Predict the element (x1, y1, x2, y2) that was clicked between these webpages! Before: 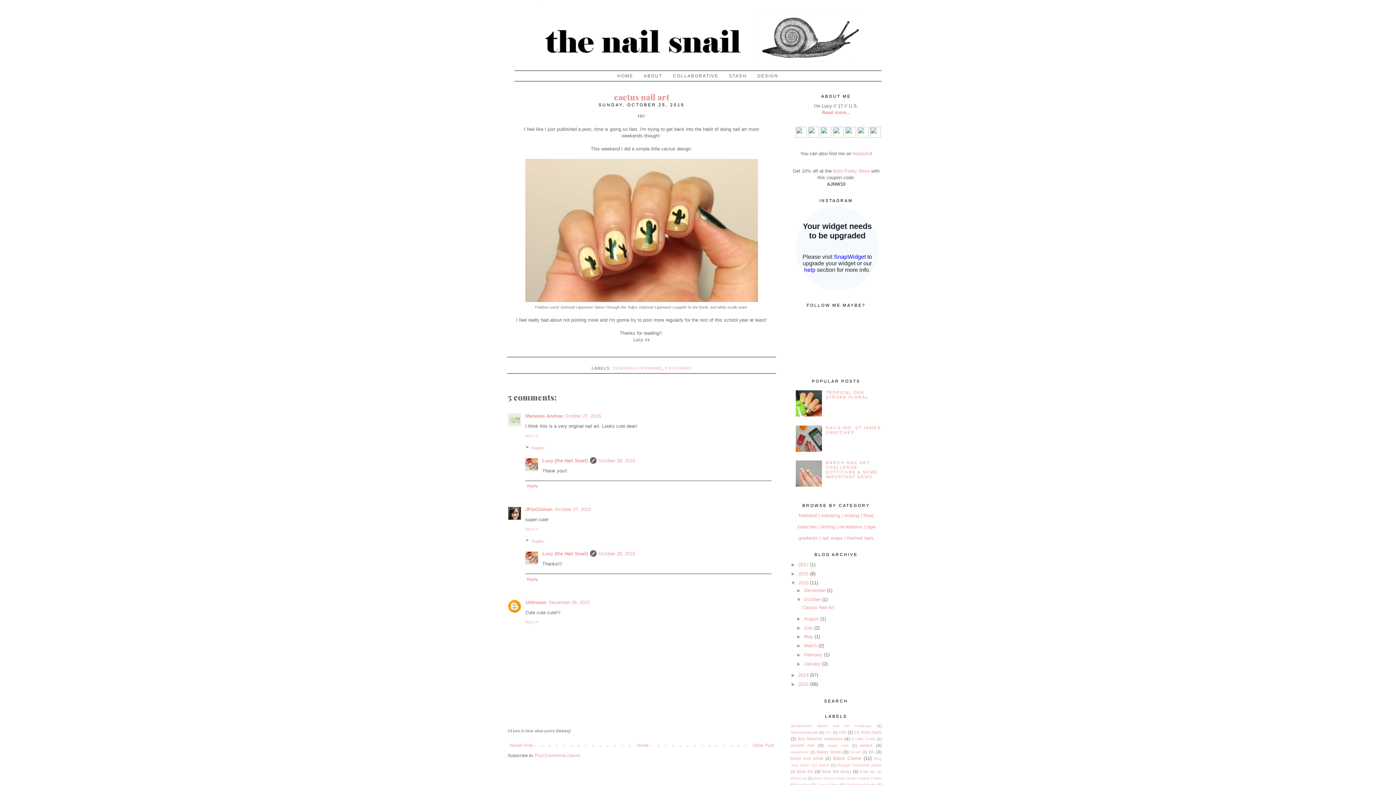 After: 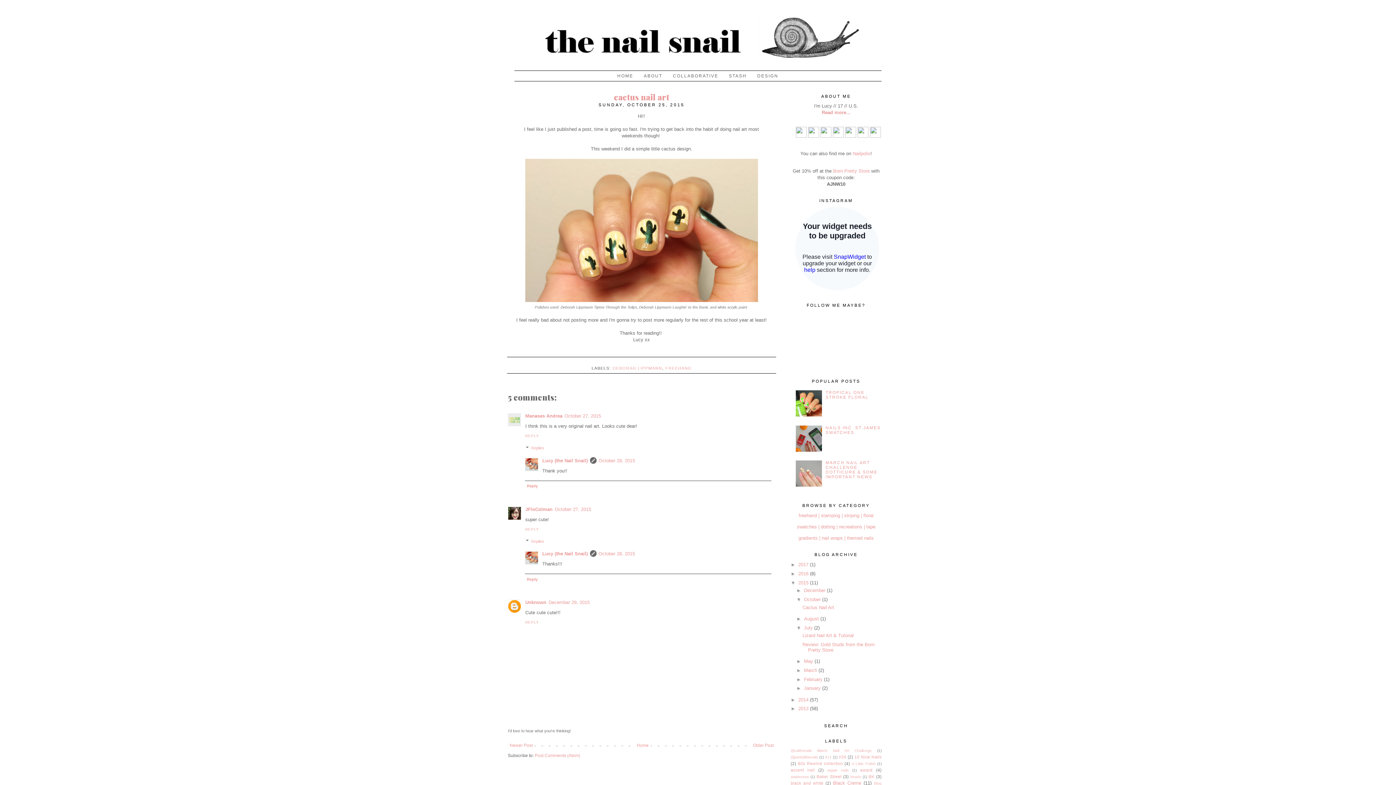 Action: label: ►   bbox: (796, 625, 804, 630)